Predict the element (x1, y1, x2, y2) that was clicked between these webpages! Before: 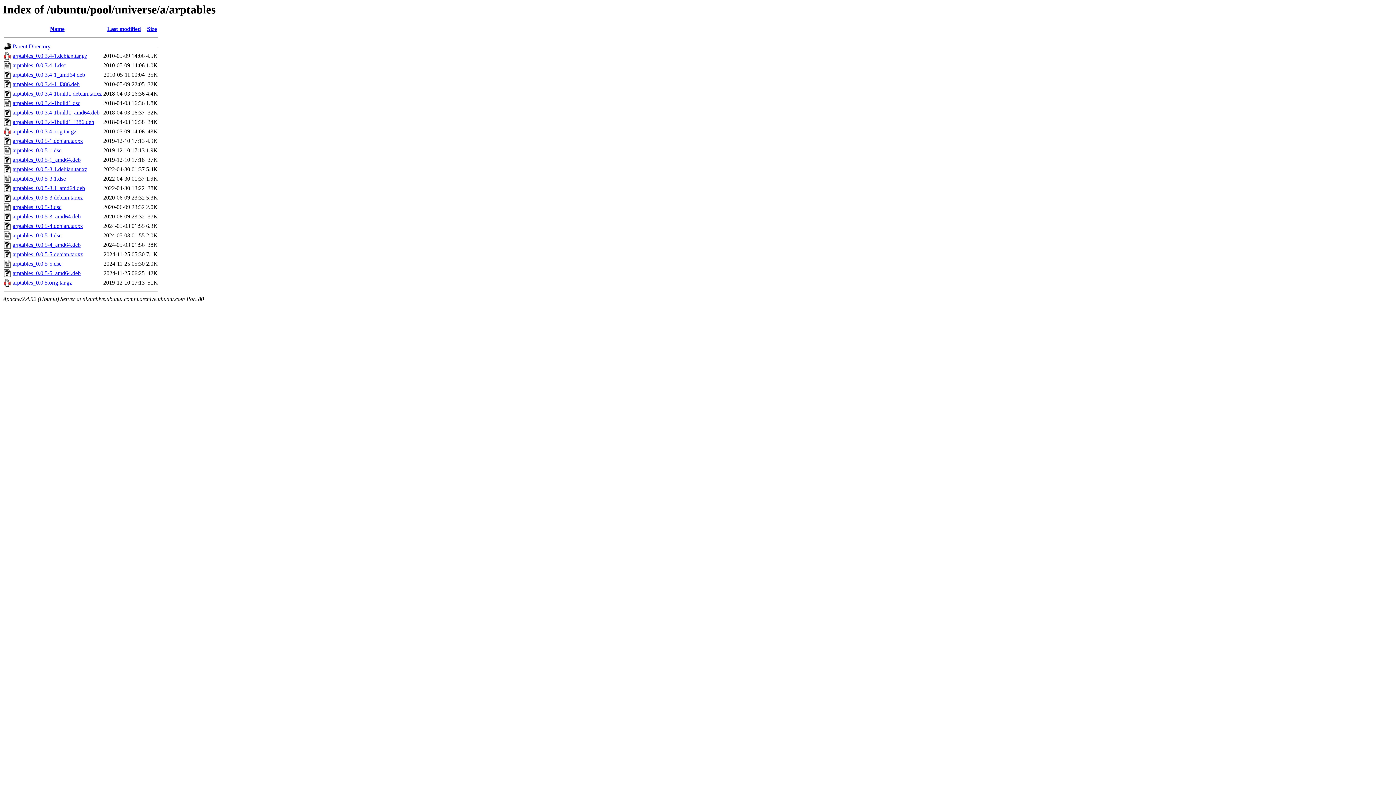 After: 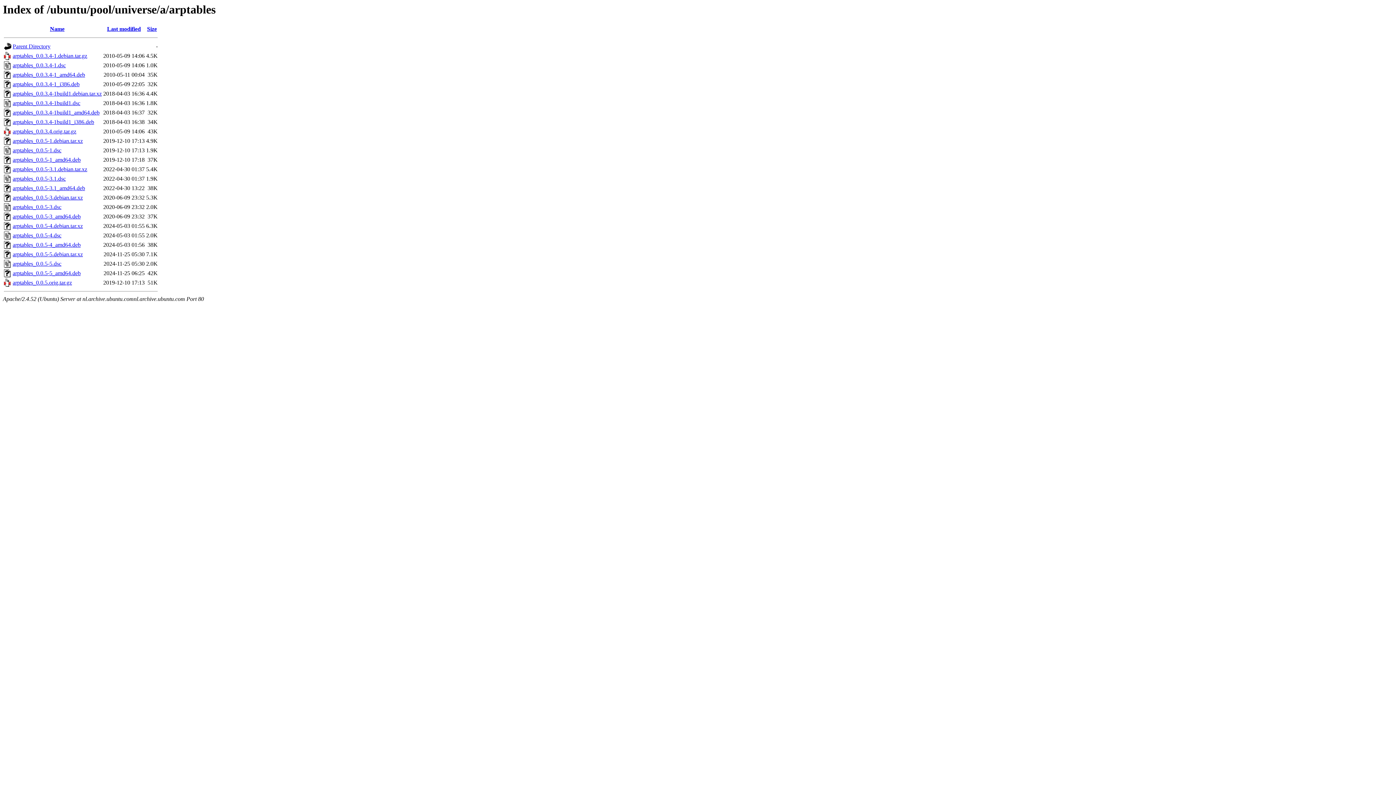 Action: label: arptables_0.0.5-3.1.debian.tar.xz bbox: (12, 166, 87, 172)